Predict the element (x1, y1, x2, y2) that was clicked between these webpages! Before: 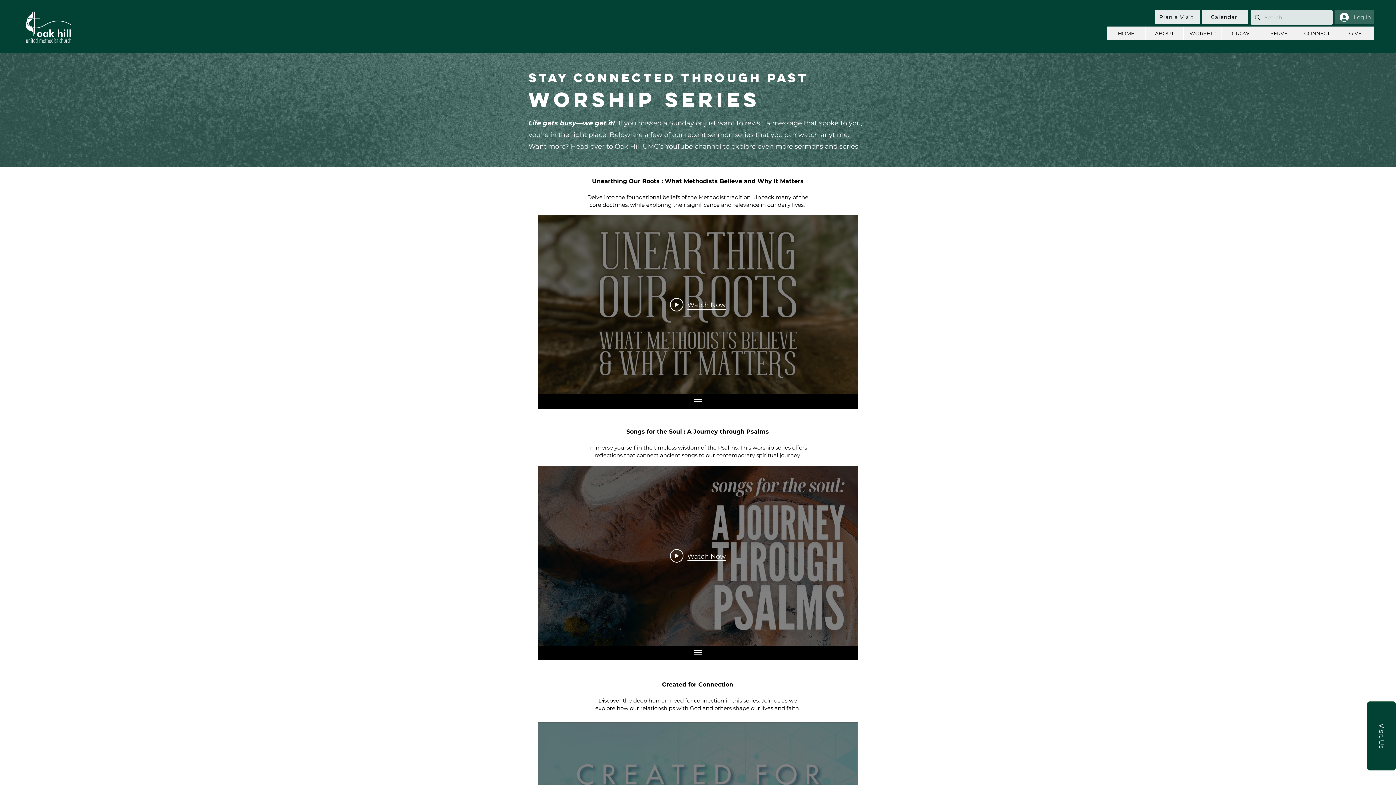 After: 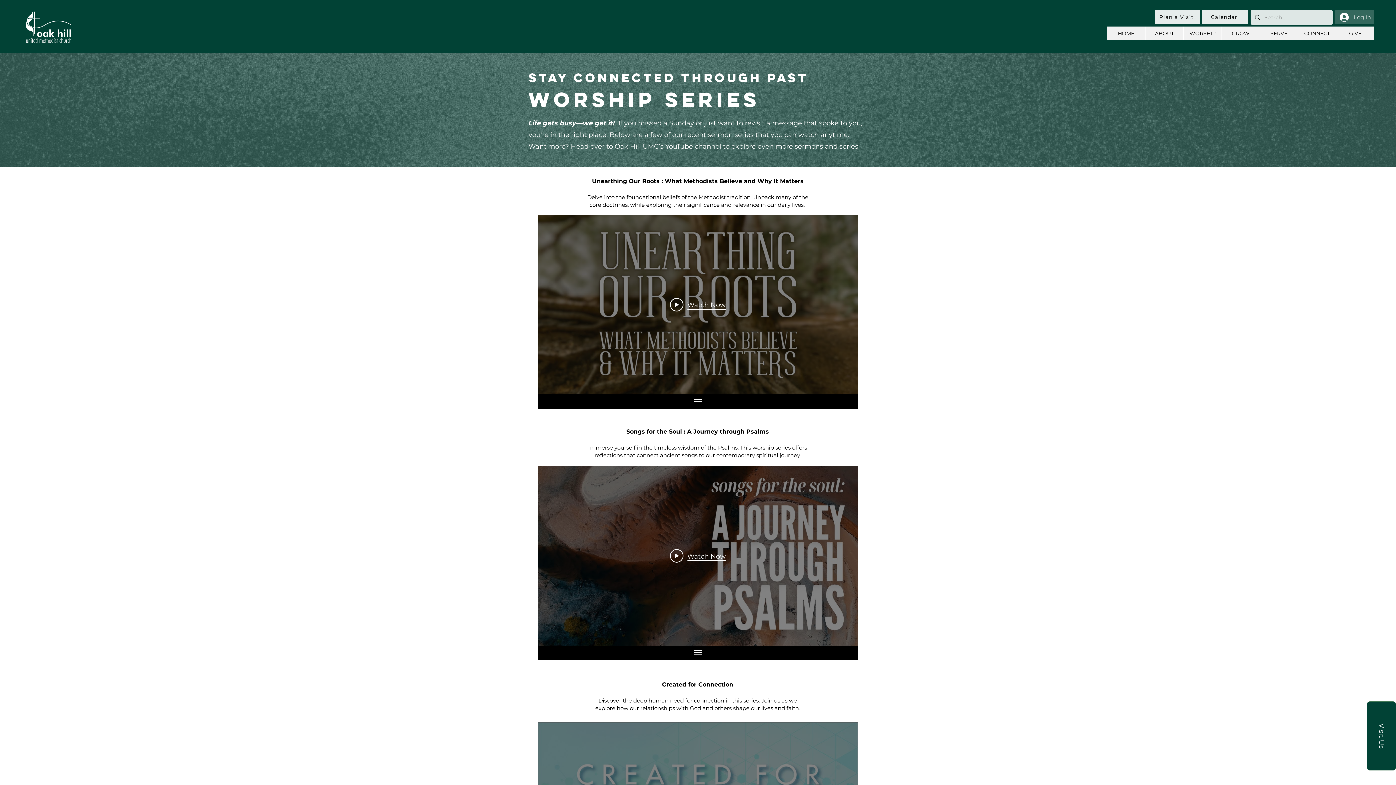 Action: label: Oak Hill UMC’s YouTube channel bbox: (614, 142, 721, 150)